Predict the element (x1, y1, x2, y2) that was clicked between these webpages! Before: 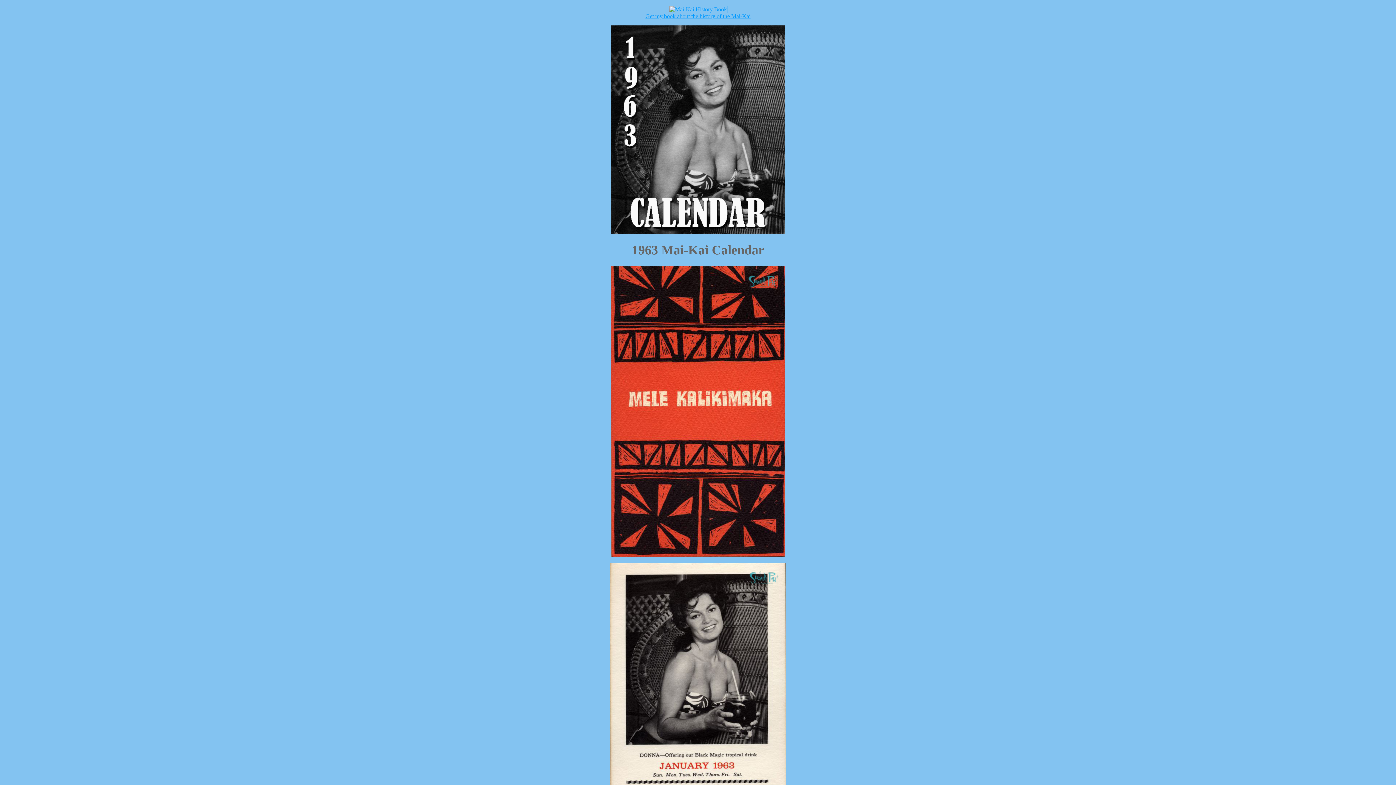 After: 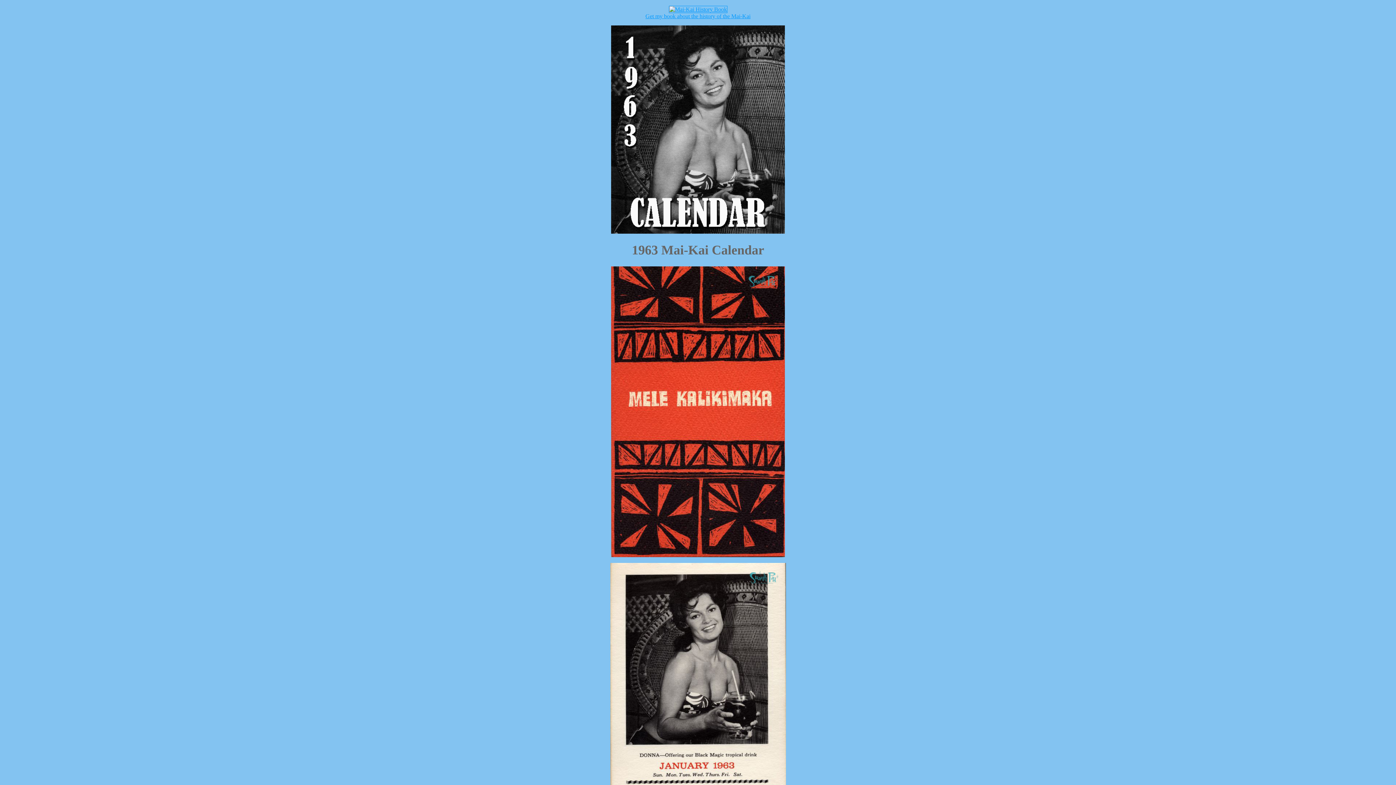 Action: label: 
Get my book about the history of the Mai-Kai bbox: (645, 6, 750, 19)